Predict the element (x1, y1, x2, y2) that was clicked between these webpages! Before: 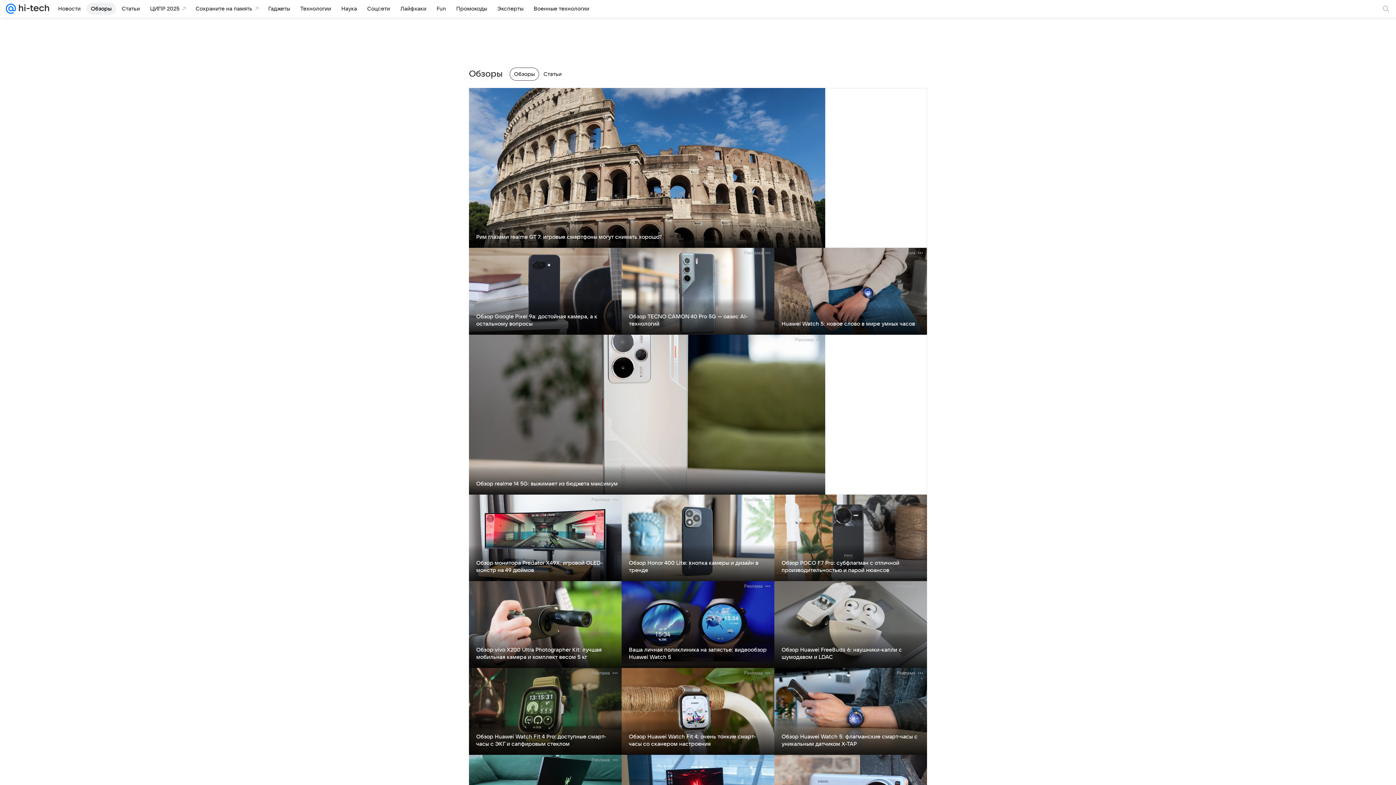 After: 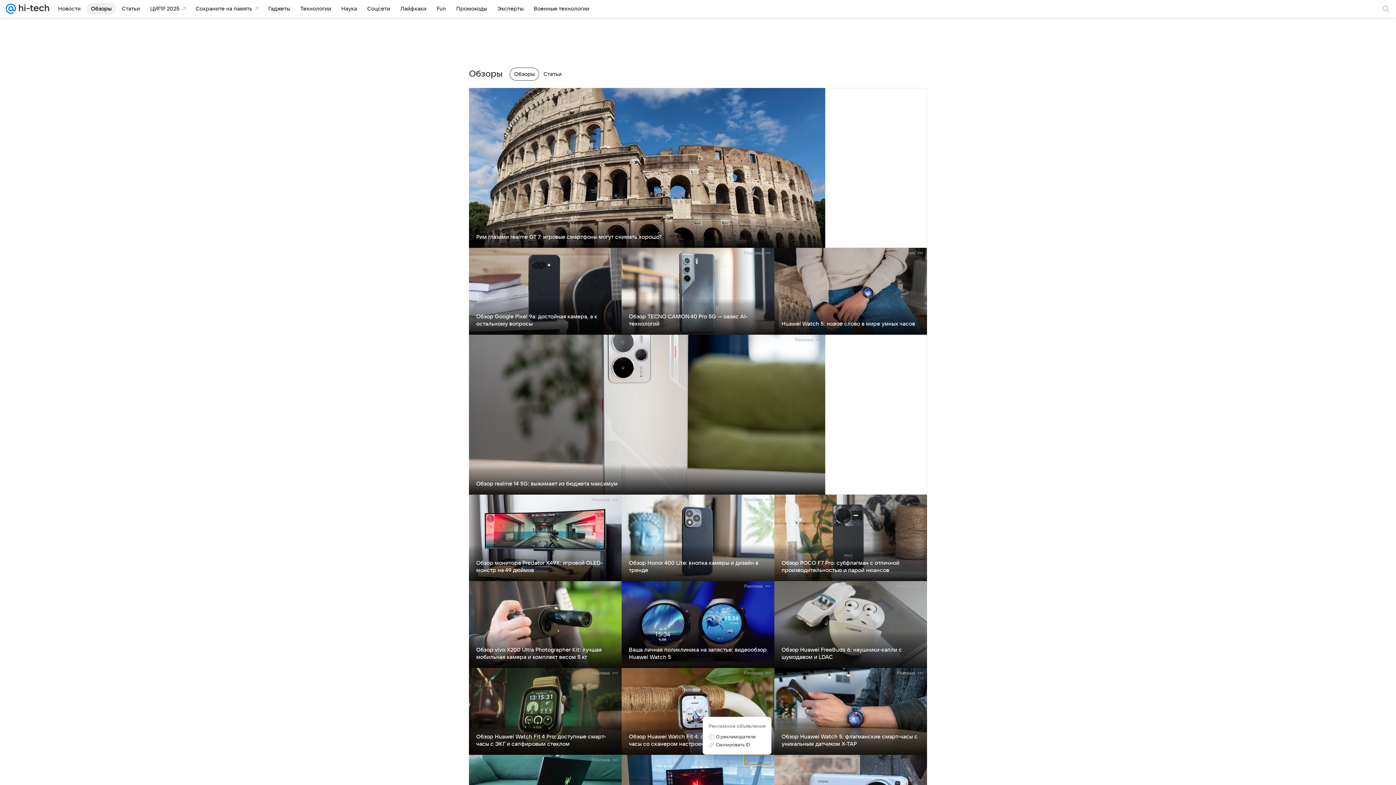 Action: label: Реклама bbox: (744, 755, 771, 765)